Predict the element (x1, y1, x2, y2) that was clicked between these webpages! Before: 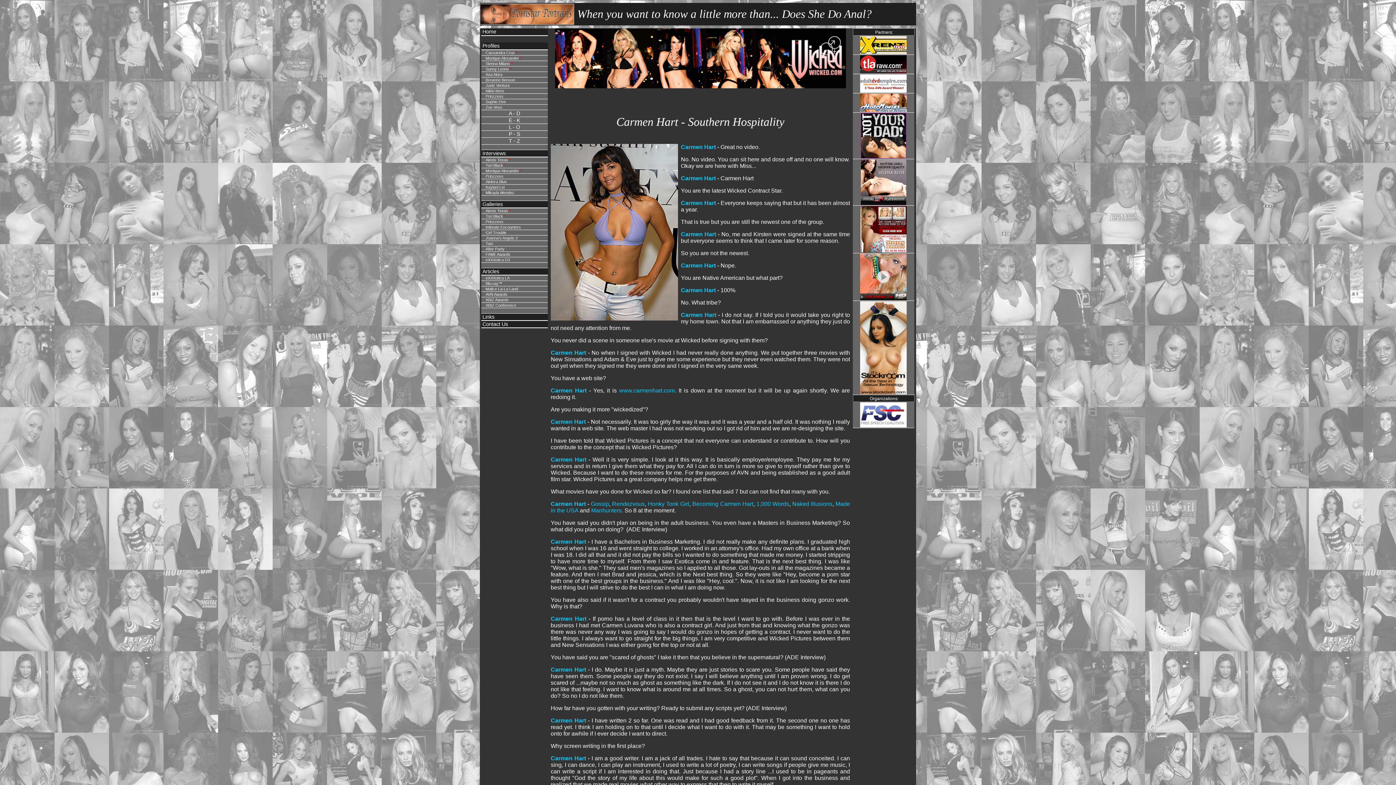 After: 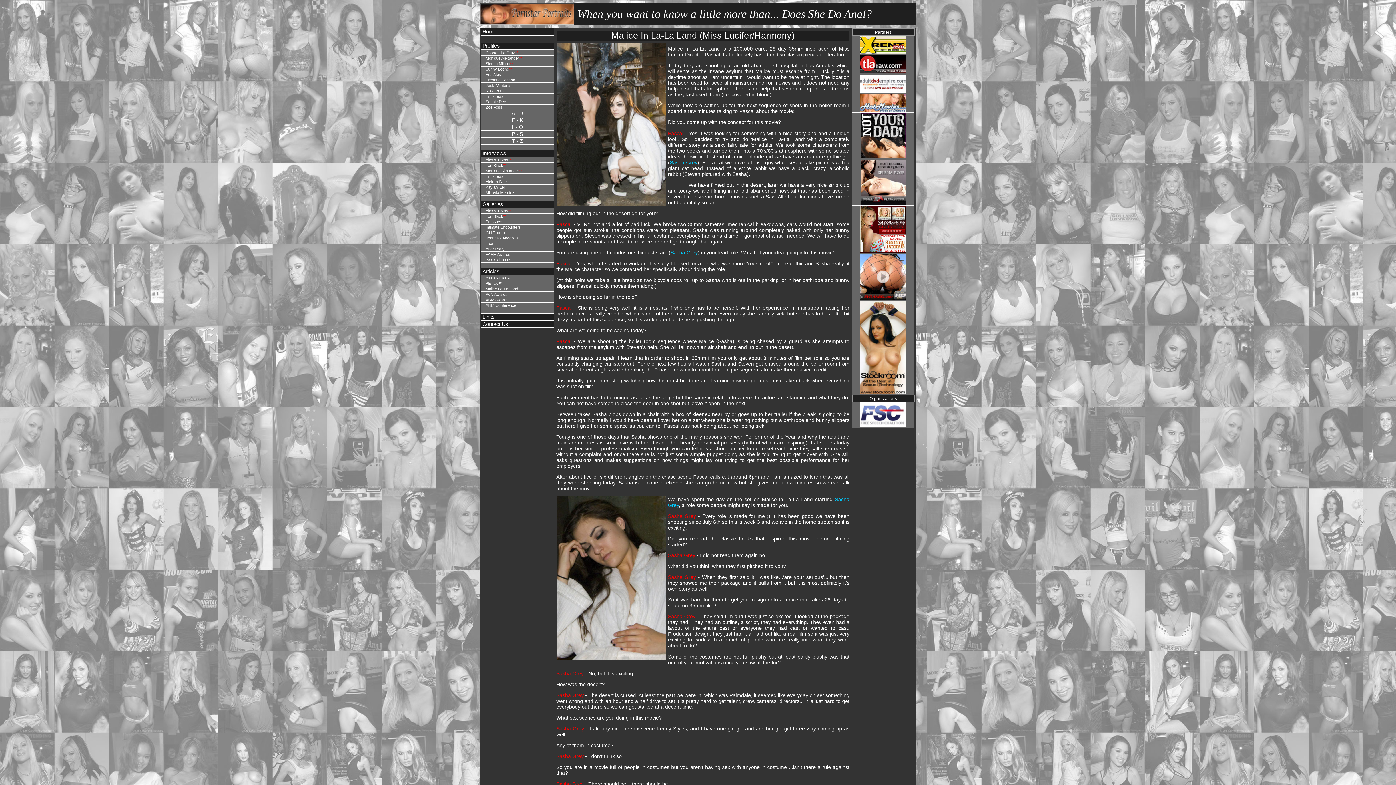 Action: bbox: (485, 286, 518, 291) label: Malice La-La Land